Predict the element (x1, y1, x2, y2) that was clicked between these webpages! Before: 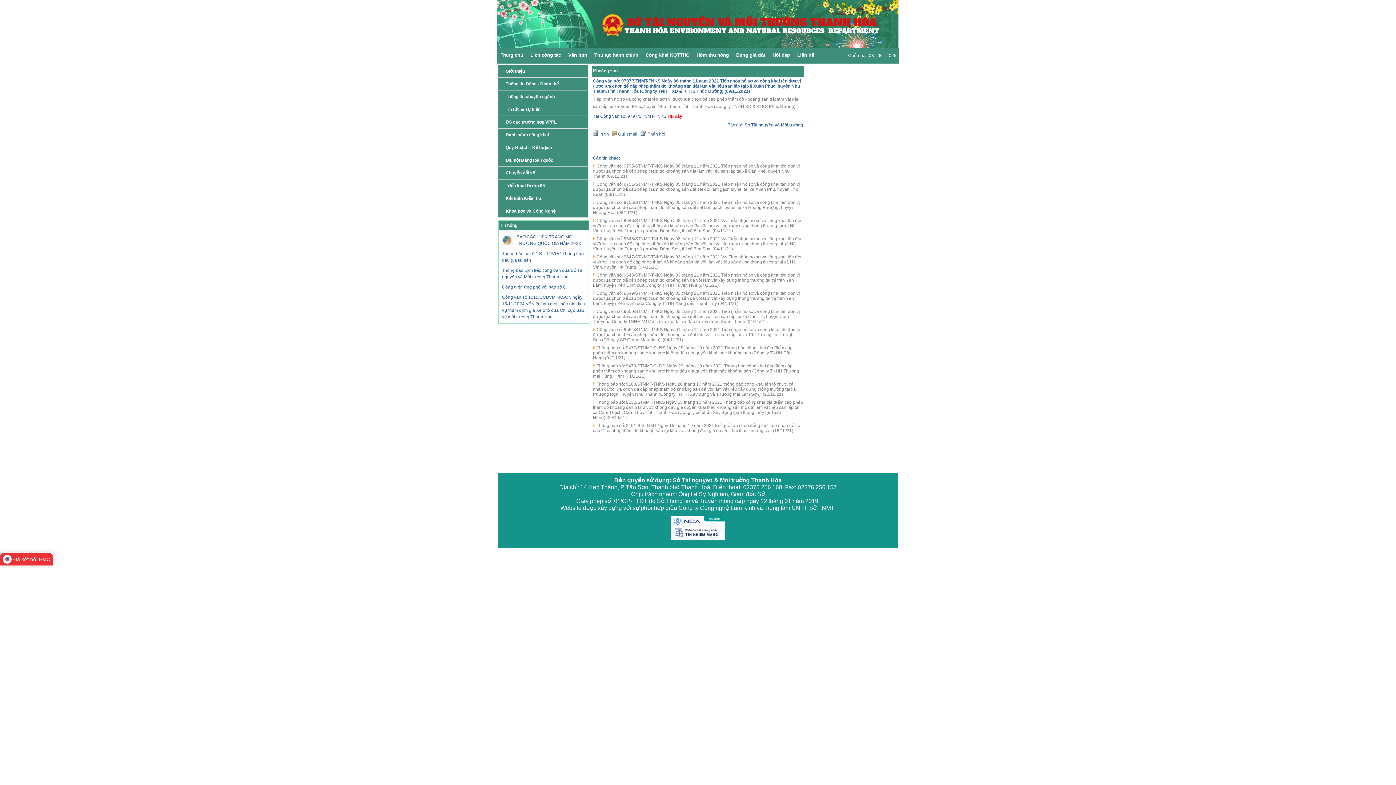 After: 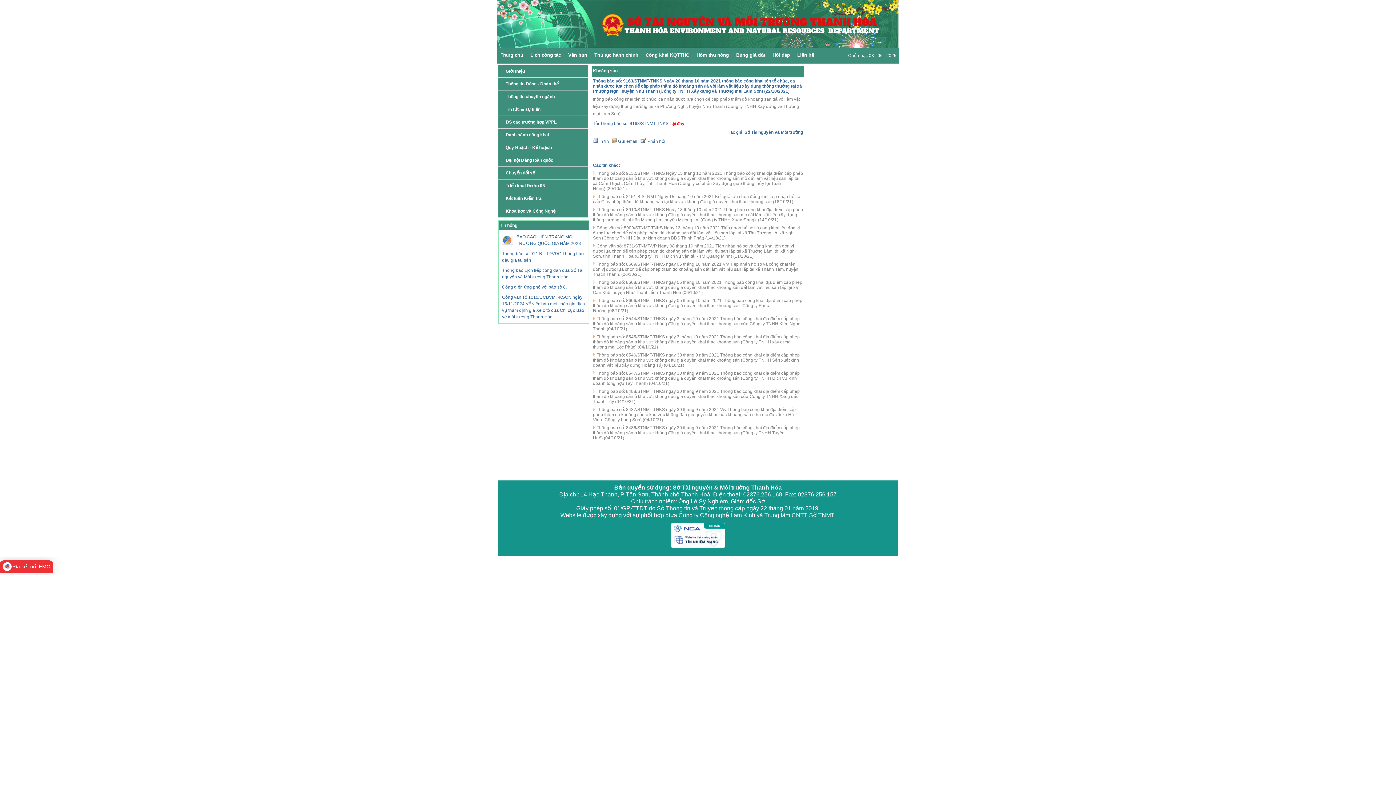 Action: bbox: (593, 381, 796, 397) label:  Thông báo số: 9163/STNMT-TNKS Ngày 20 tháng 10 năm 2021 thông báo công khai tên tổ chức, cá nhân được lựa chọn để cấp phép thăm dò khoáng sản đá vôi làm vật liệu xây dựng thông thường tại xã Phượng Nghi, huyện Như Thanh (Công ty TNHH Xây dựng và Thương mại Lam Sơn)  (22/10/21)